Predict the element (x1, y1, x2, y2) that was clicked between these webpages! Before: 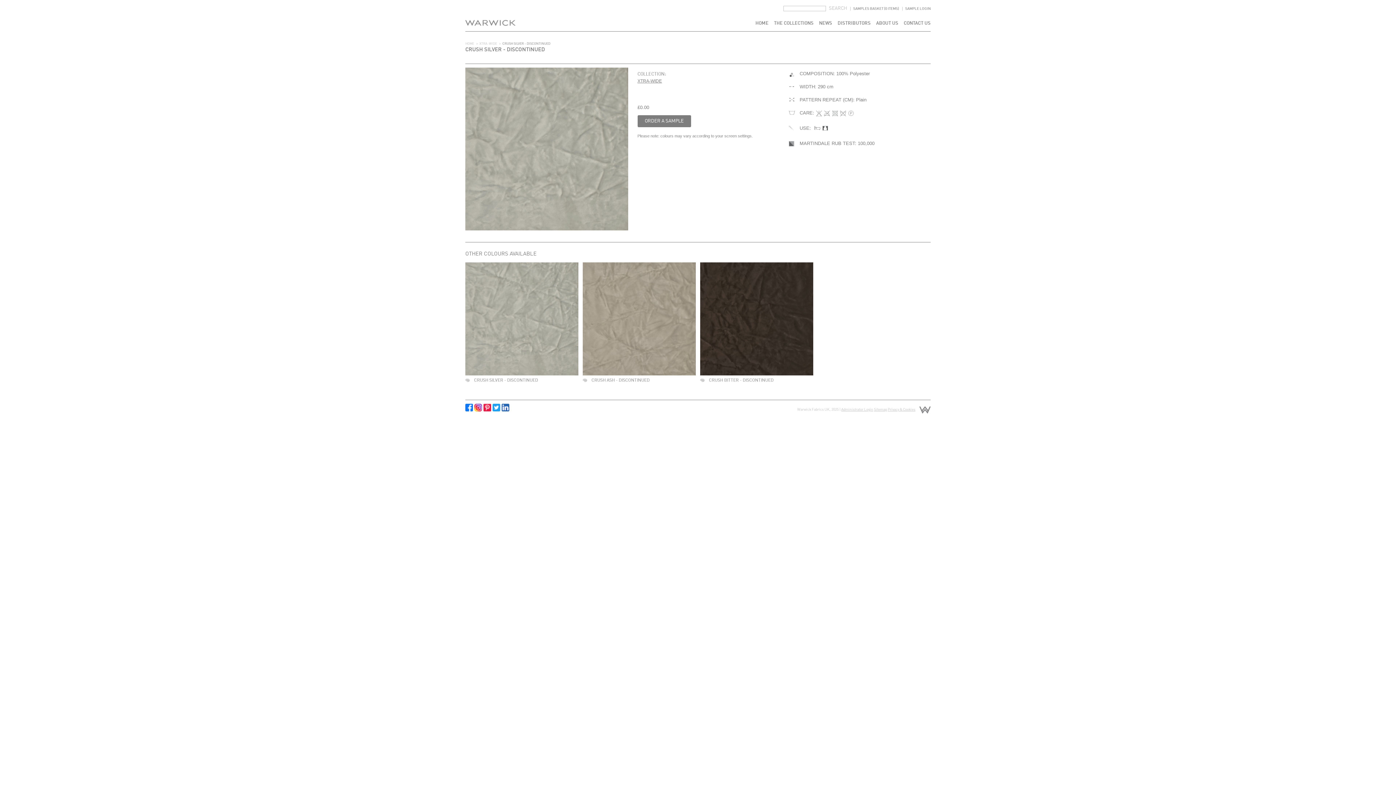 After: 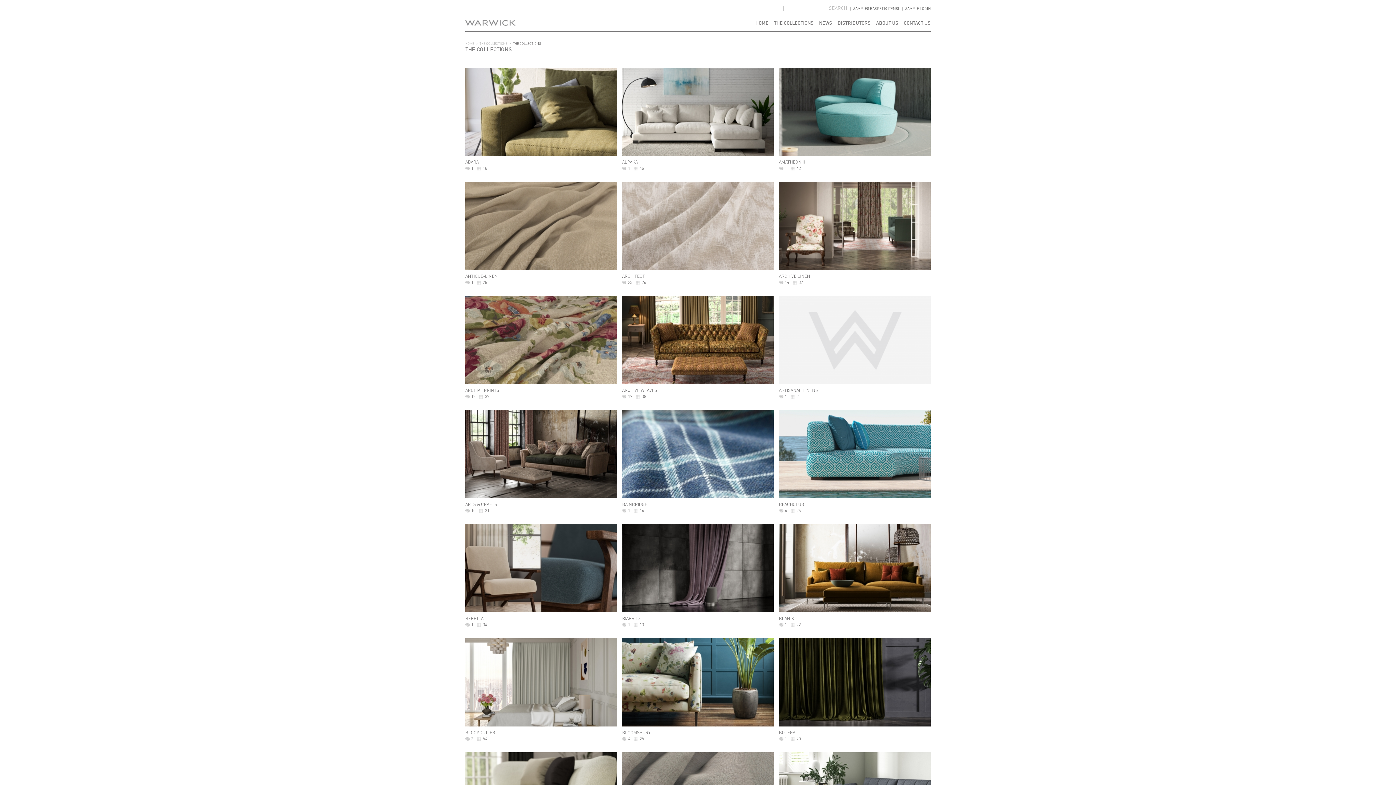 Action: bbox: (774, 21, 813, 25) label: THE COLLECTIONS